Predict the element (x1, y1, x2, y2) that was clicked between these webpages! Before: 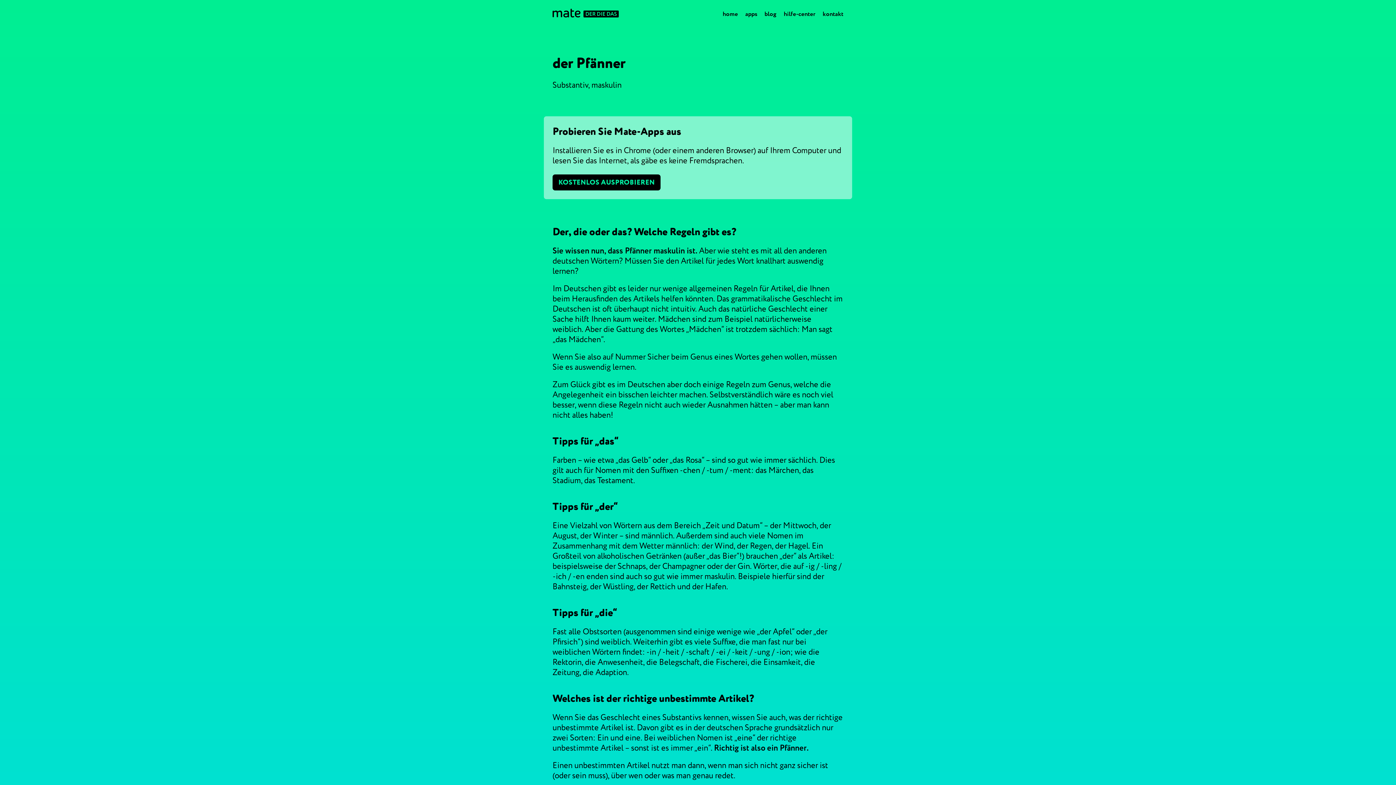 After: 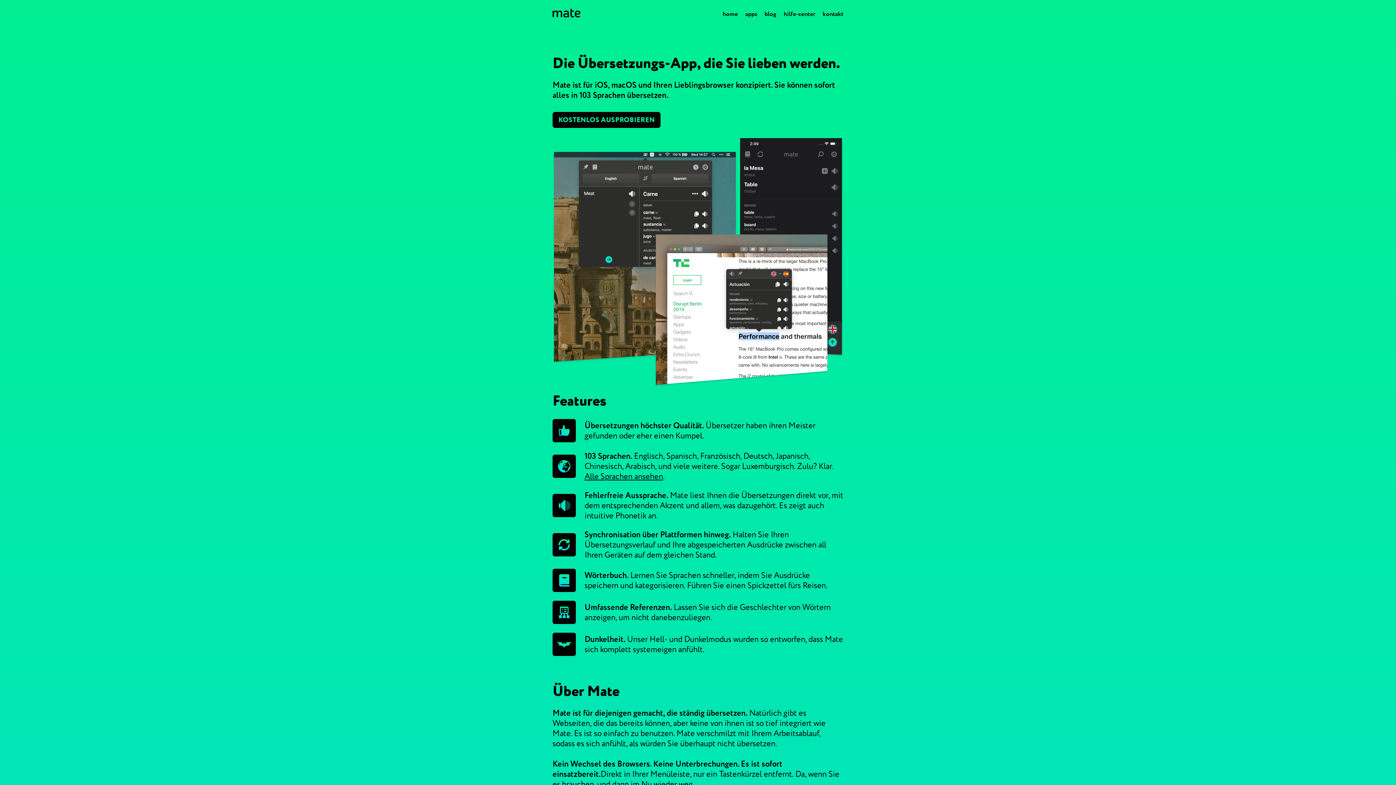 Action: bbox: (552, 174, 660, 190) label: KOSTENLOS AUSPROBIEREN